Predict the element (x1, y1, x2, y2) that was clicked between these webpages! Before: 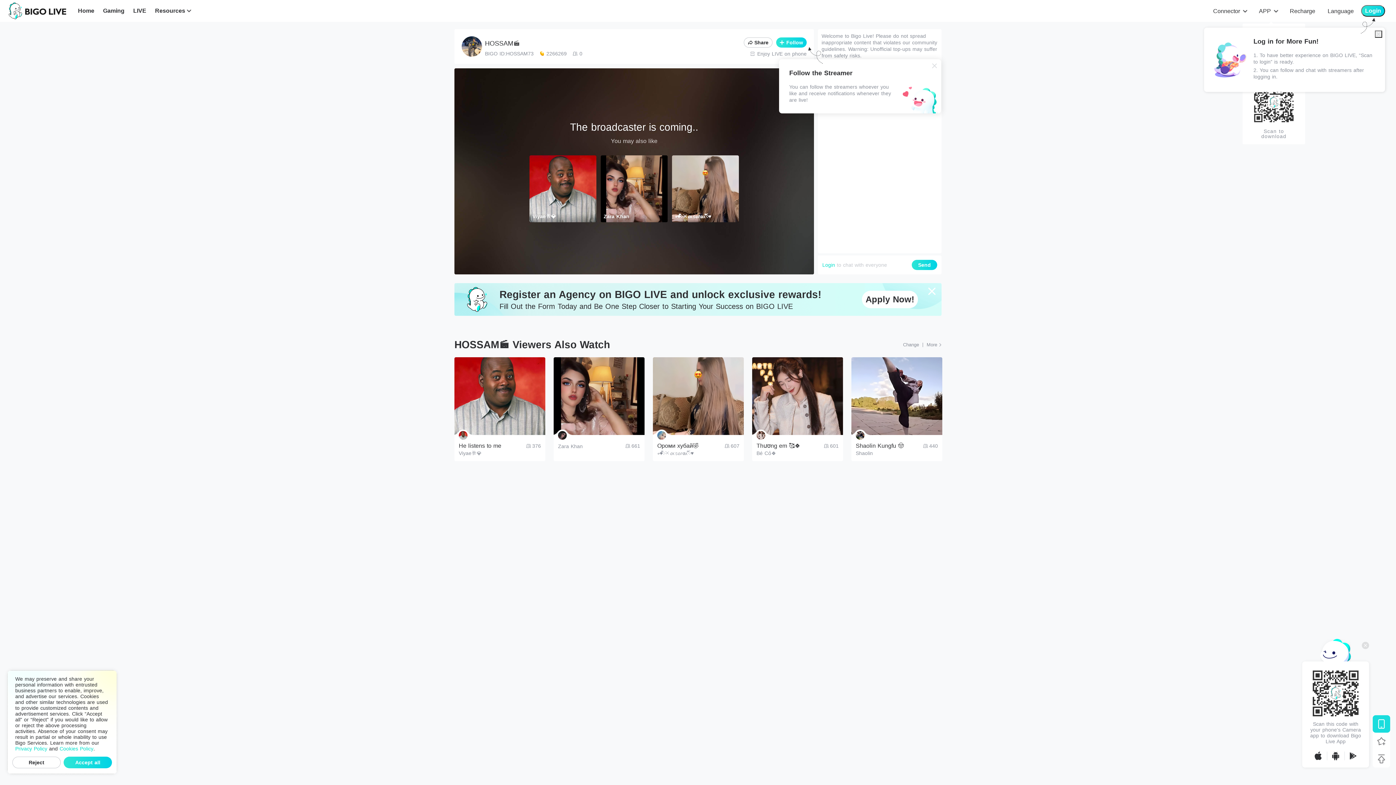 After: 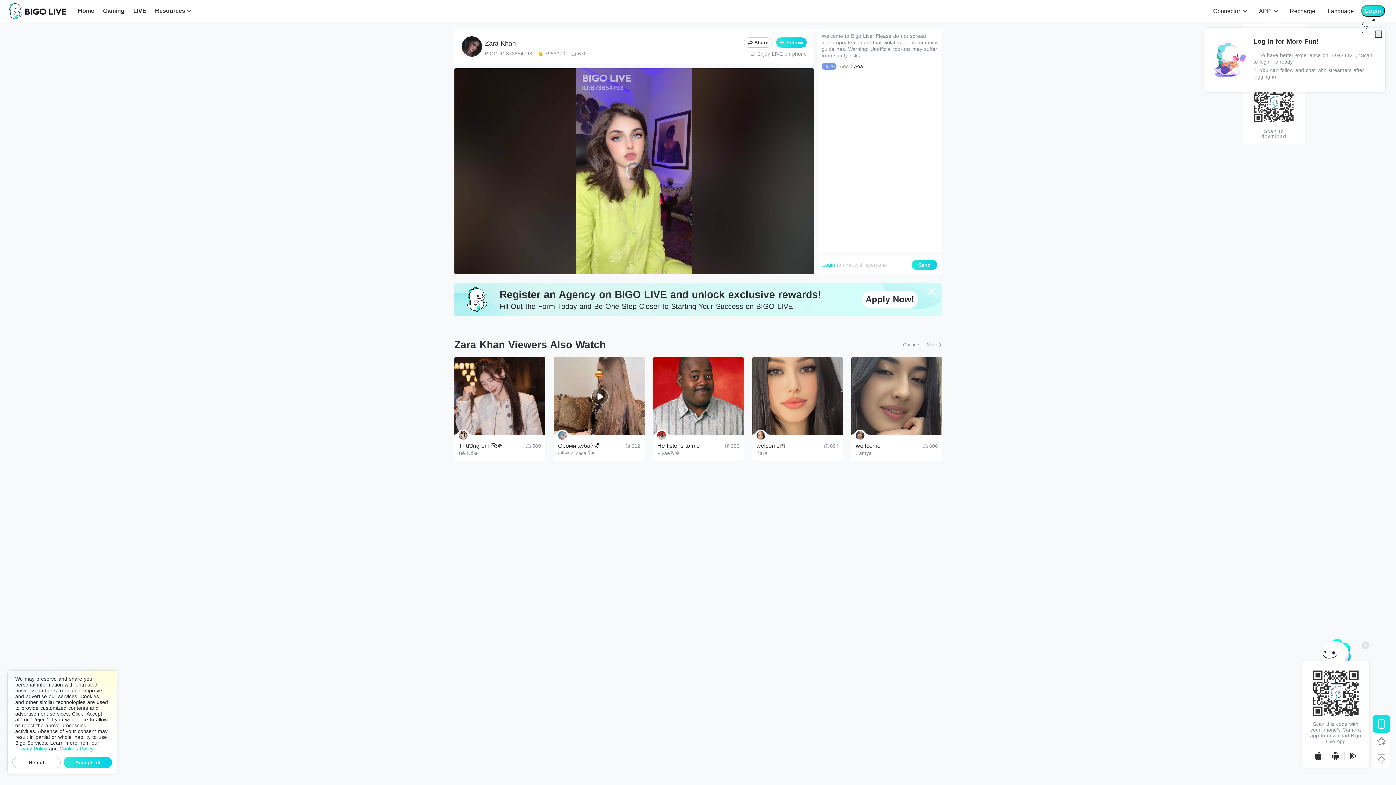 Action: bbox: (553, 357, 644, 466) label: Zara Khan
661